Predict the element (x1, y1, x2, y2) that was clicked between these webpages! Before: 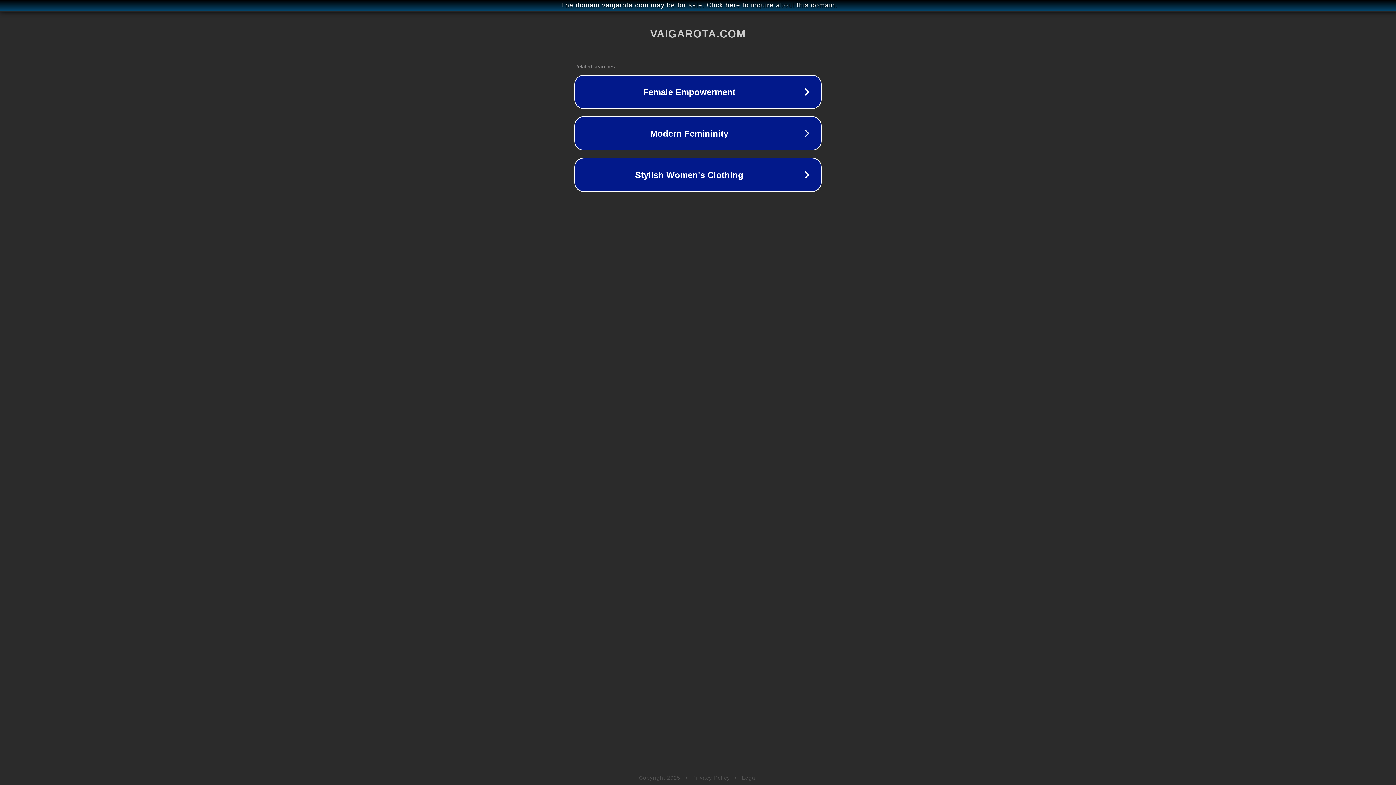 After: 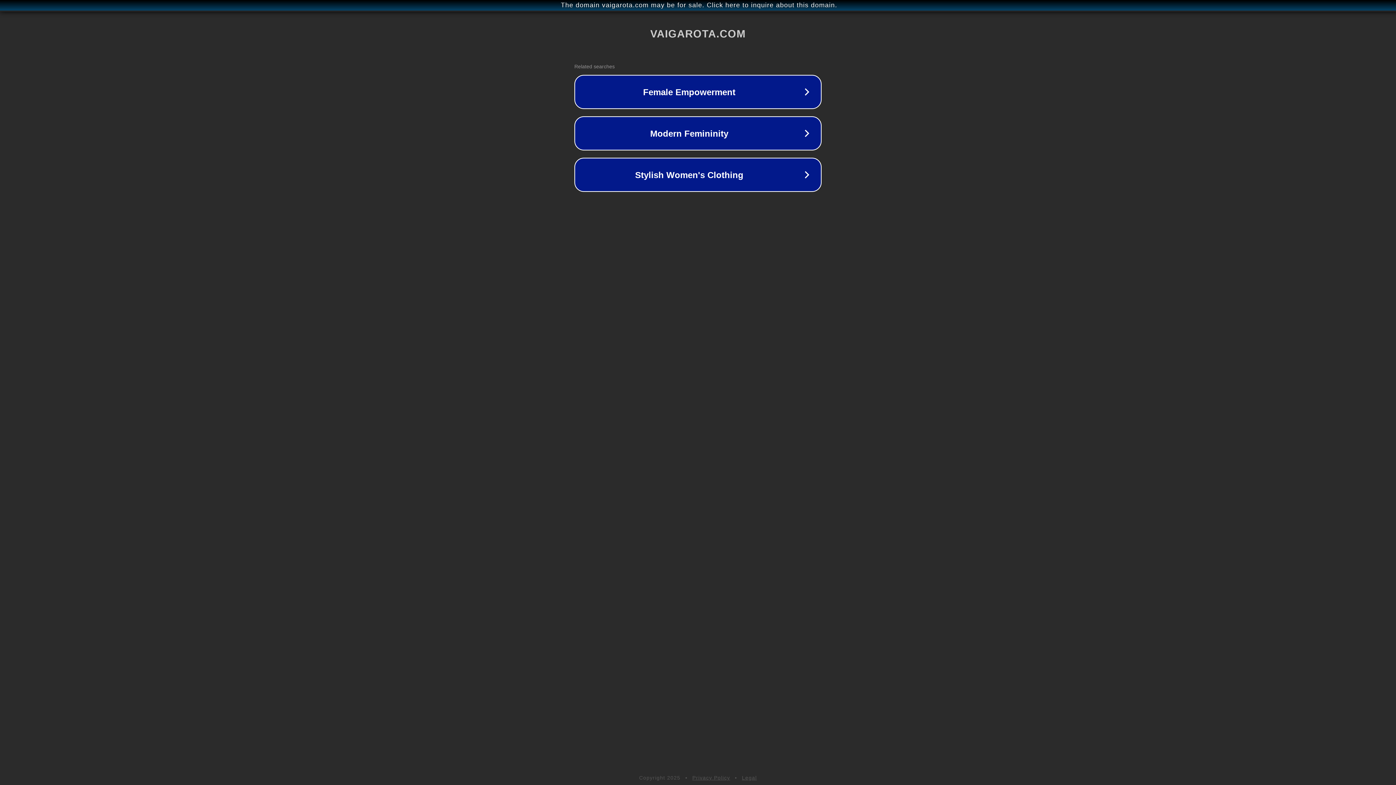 Action: label: Privacy Policy bbox: (692, 775, 730, 781)